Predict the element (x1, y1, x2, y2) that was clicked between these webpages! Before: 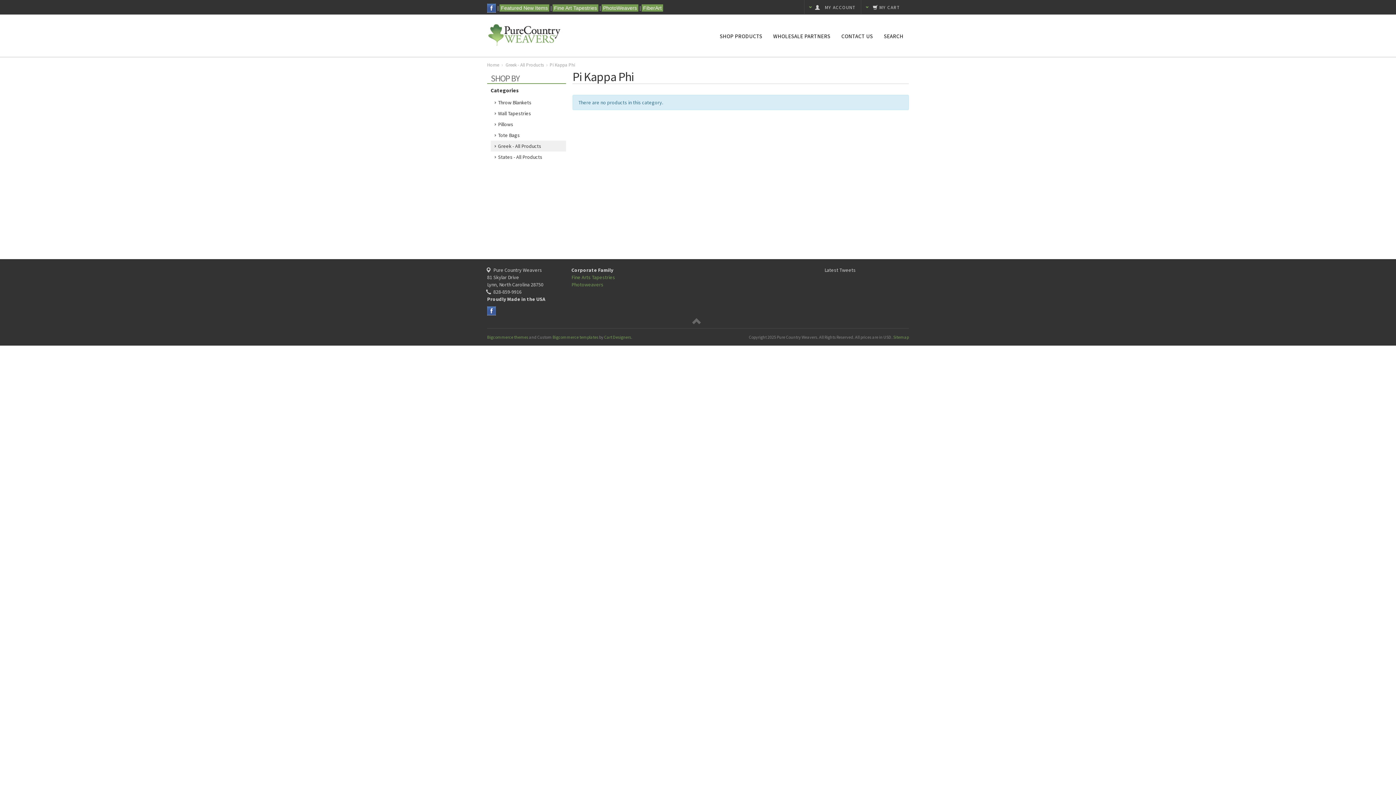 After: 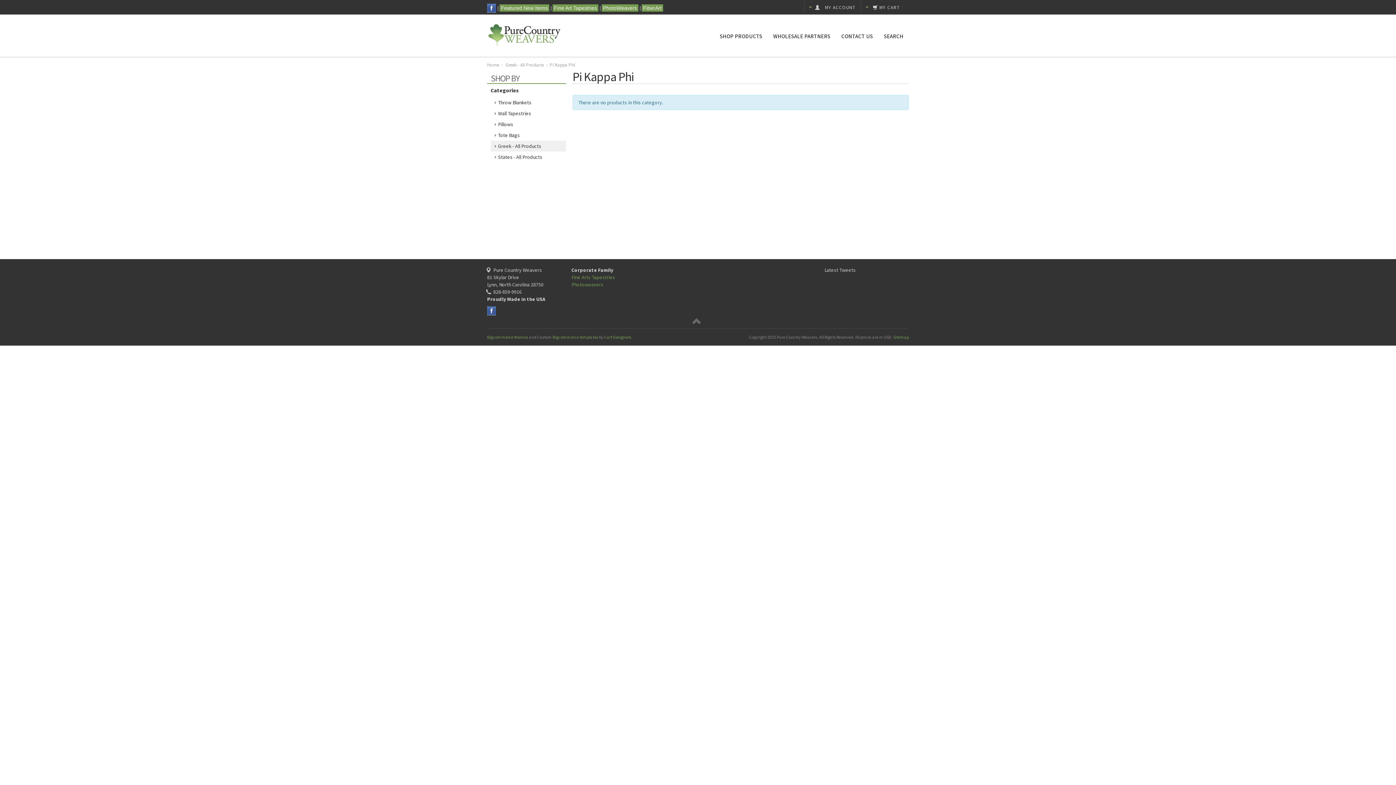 Action: bbox: (552, 4, 598, 11) label:  Fine Art Tapestries 